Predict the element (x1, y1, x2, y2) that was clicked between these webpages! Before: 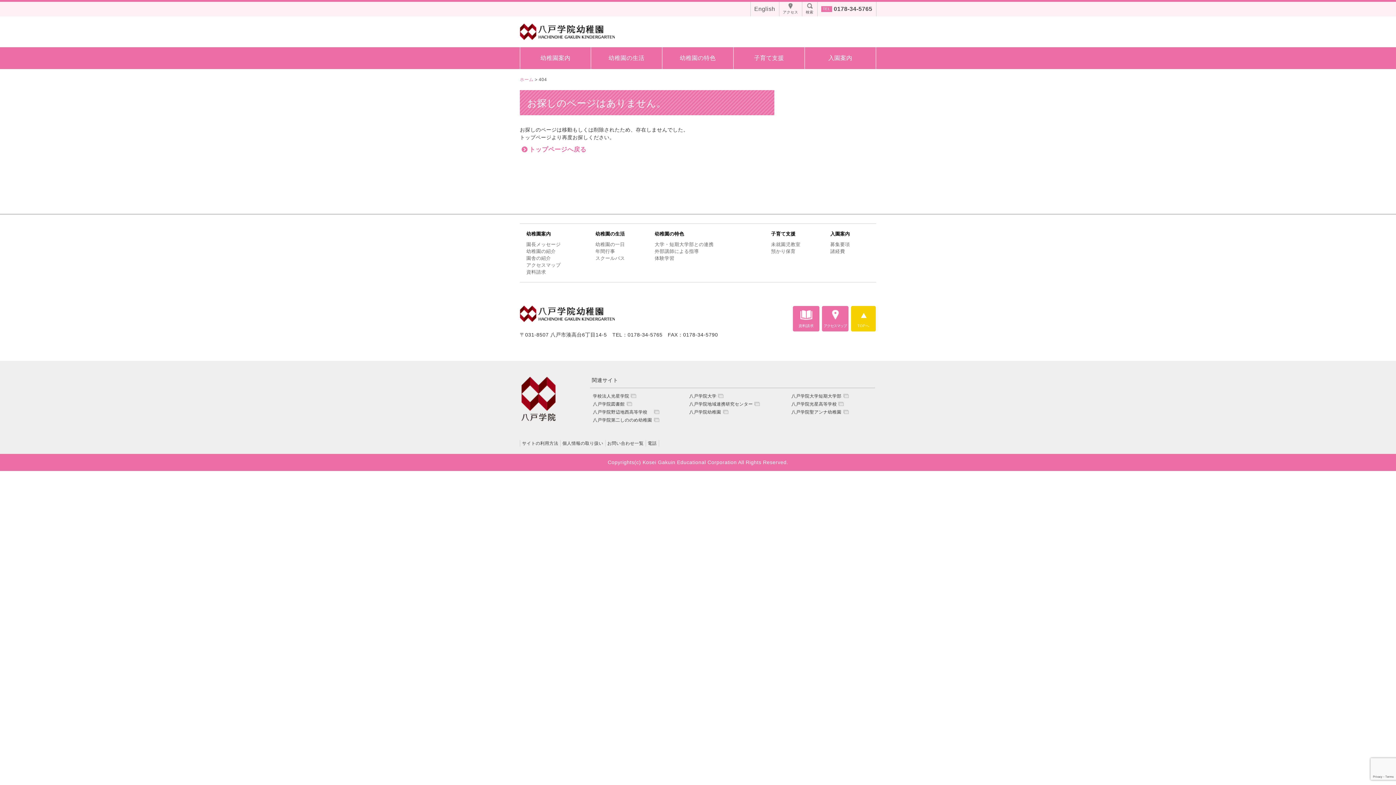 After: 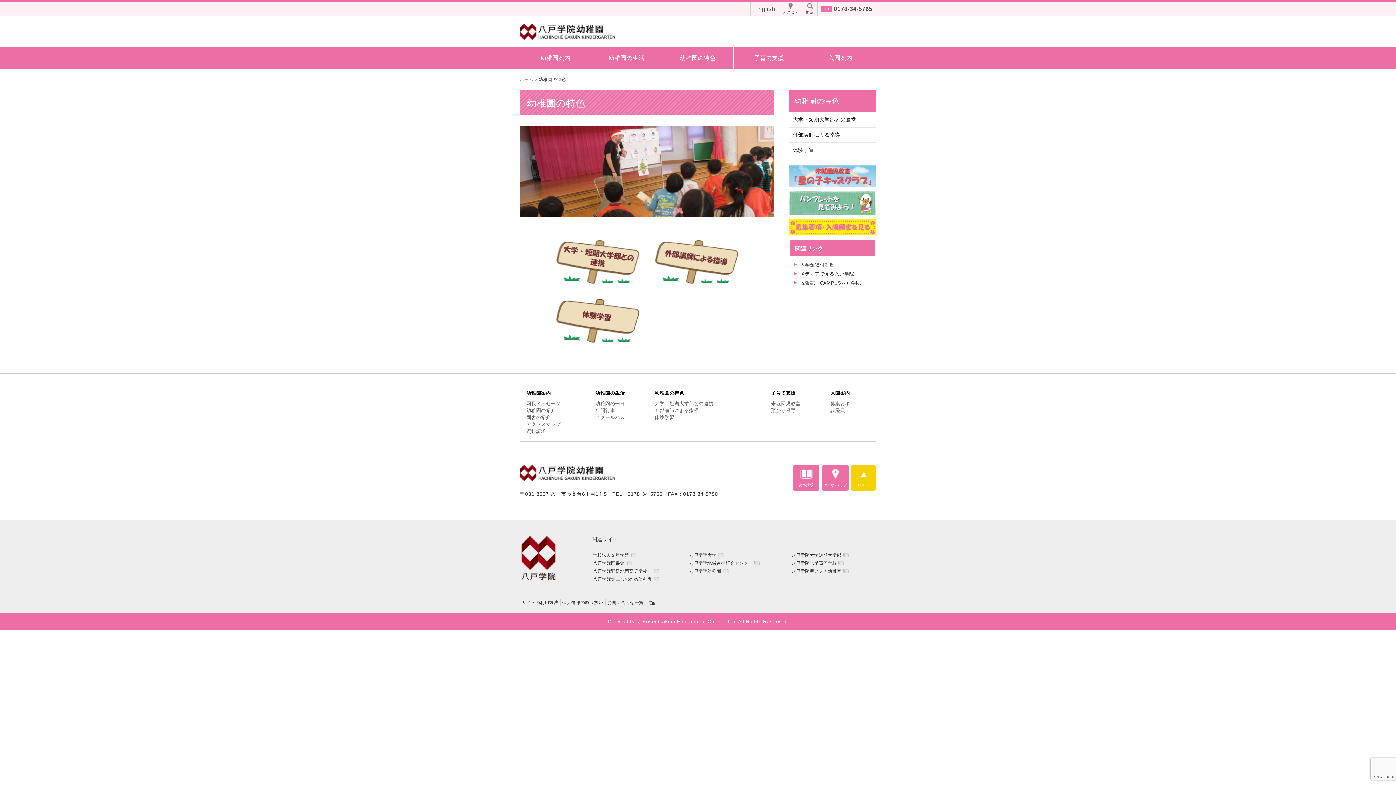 Action: label: 幼稚園の特色 bbox: (654, 231, 684, 236)